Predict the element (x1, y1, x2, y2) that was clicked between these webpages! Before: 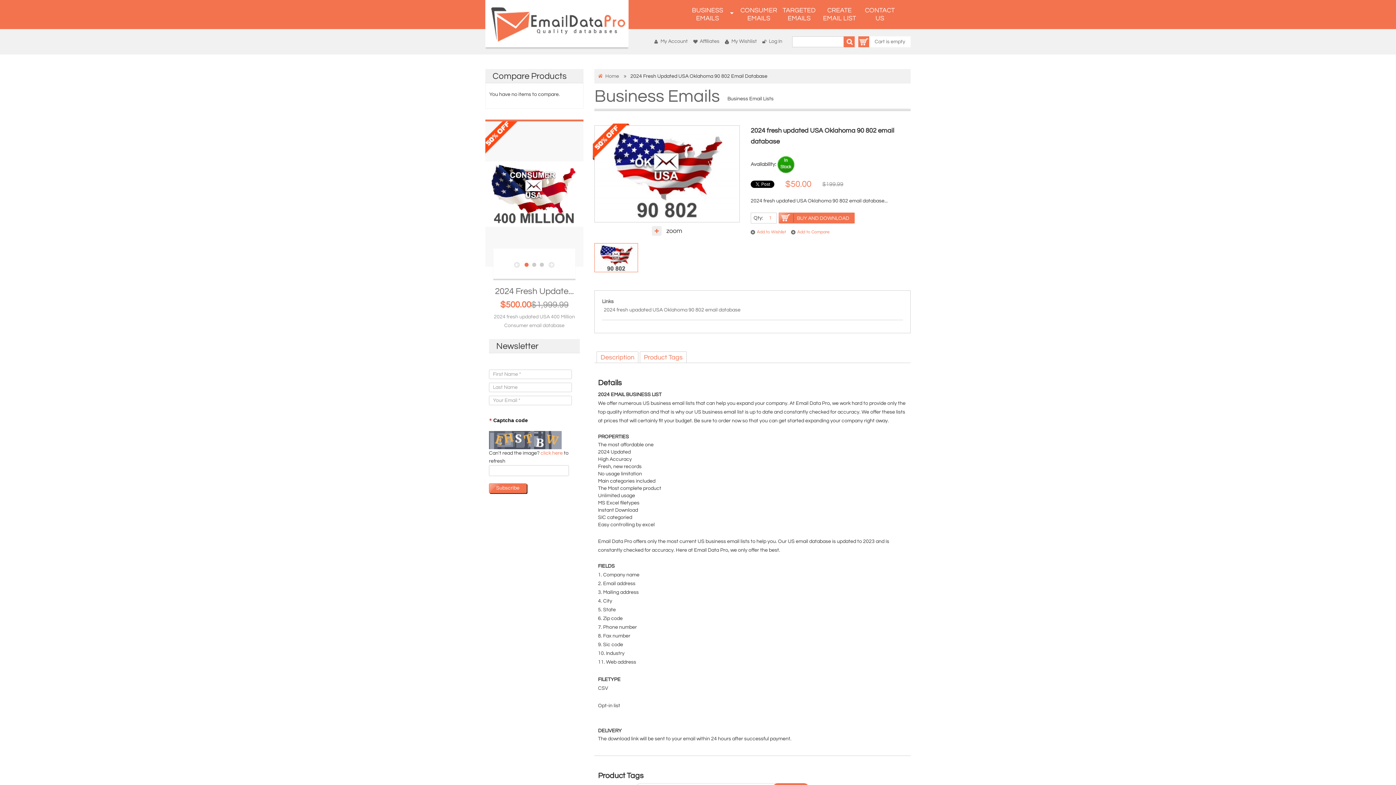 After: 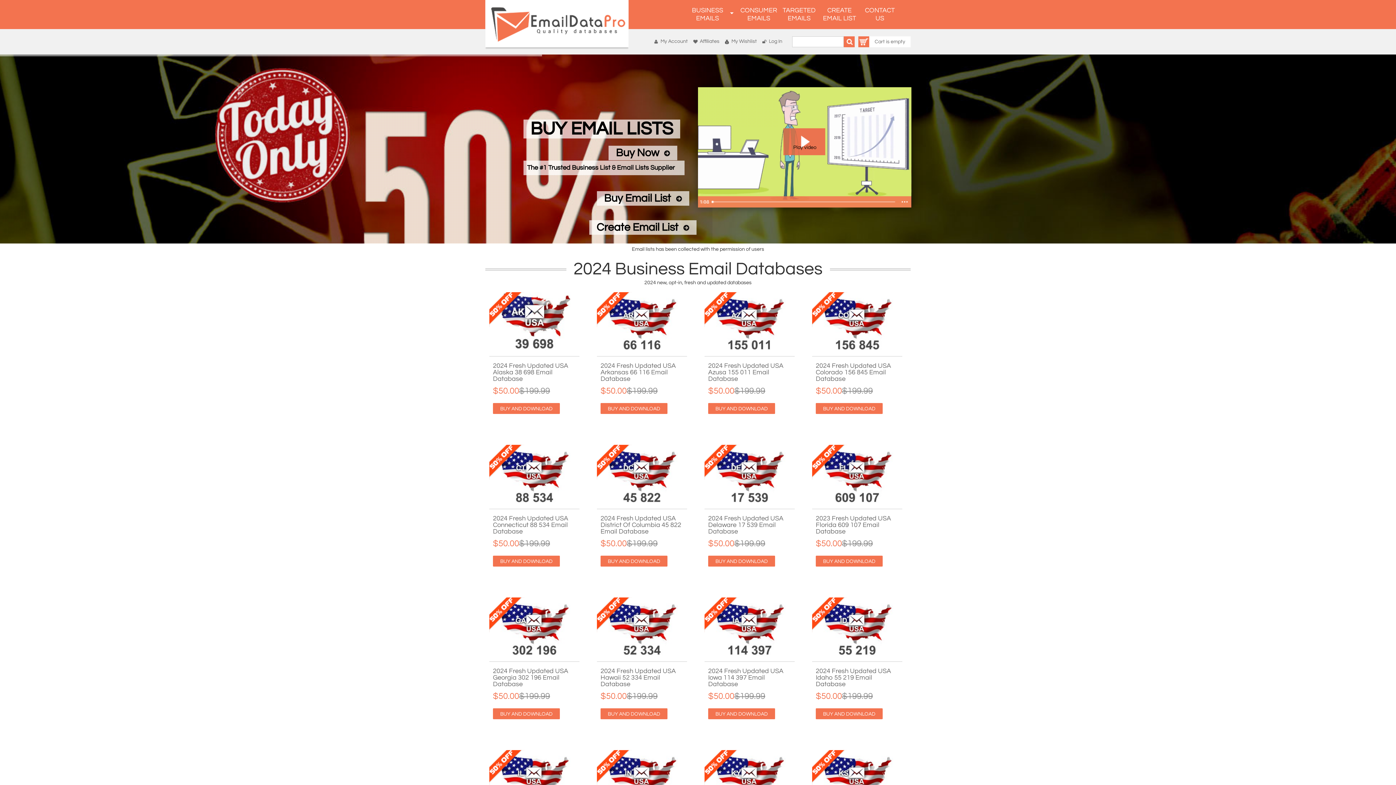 Action: bbox: (485, 0, 628, 47)